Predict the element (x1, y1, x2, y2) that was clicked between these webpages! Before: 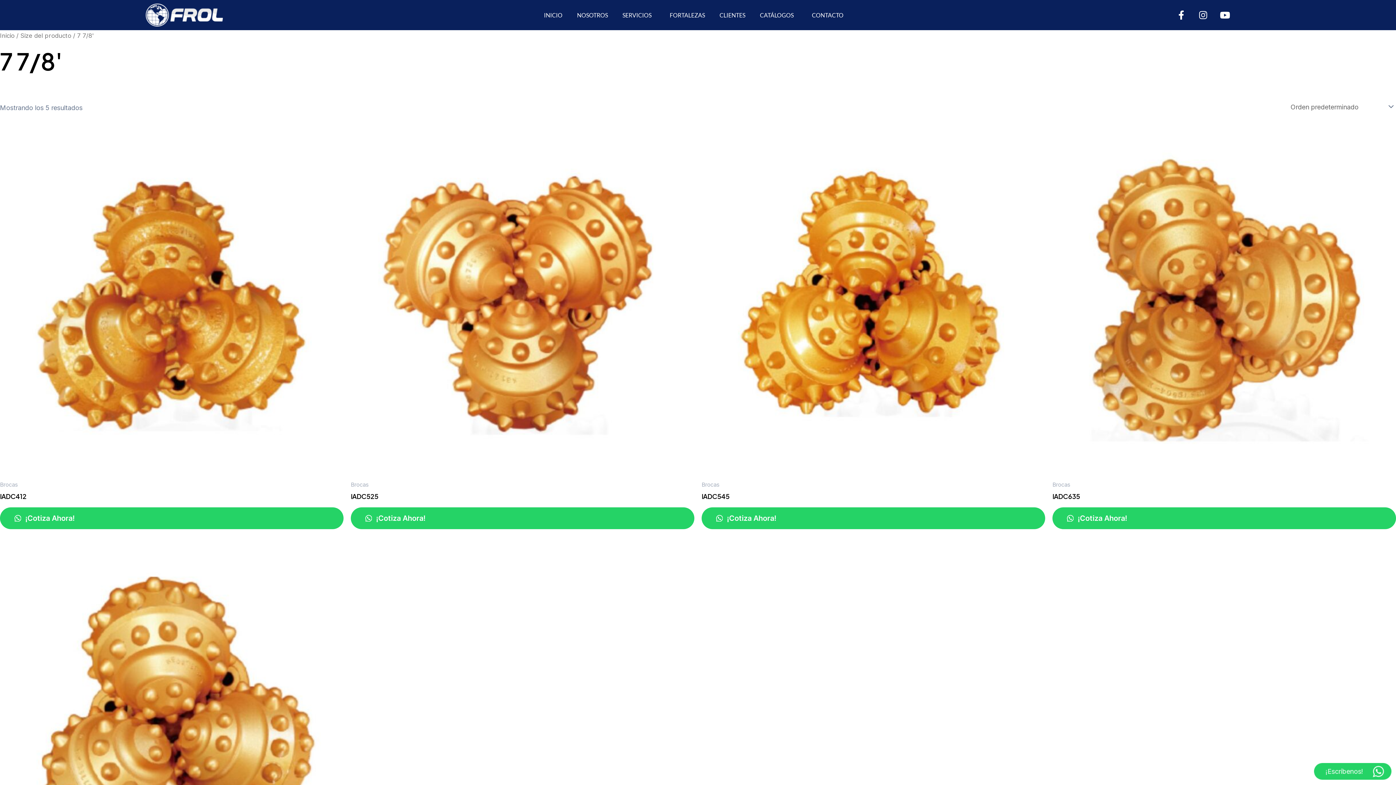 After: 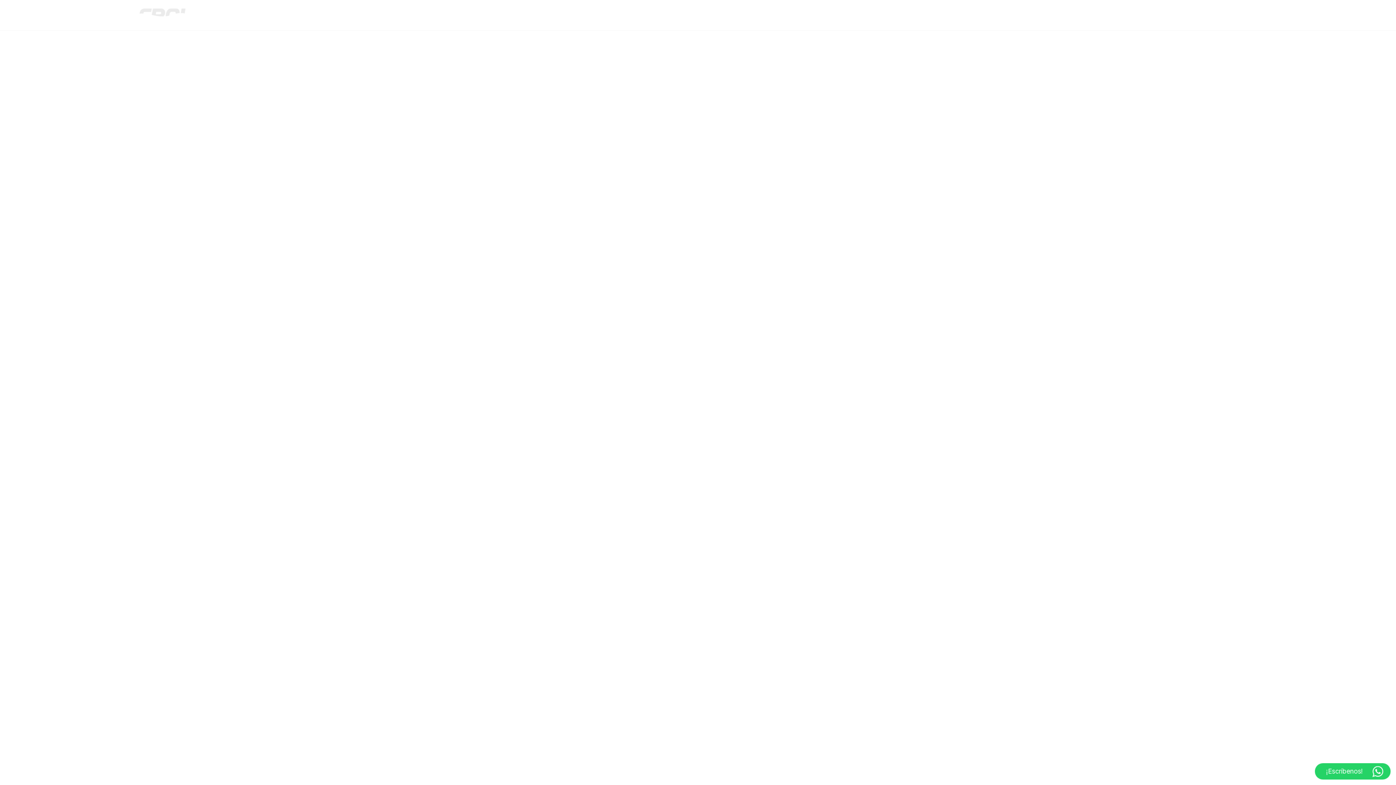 Action: label: Inicio bbox: (0, 32, 14, 39)